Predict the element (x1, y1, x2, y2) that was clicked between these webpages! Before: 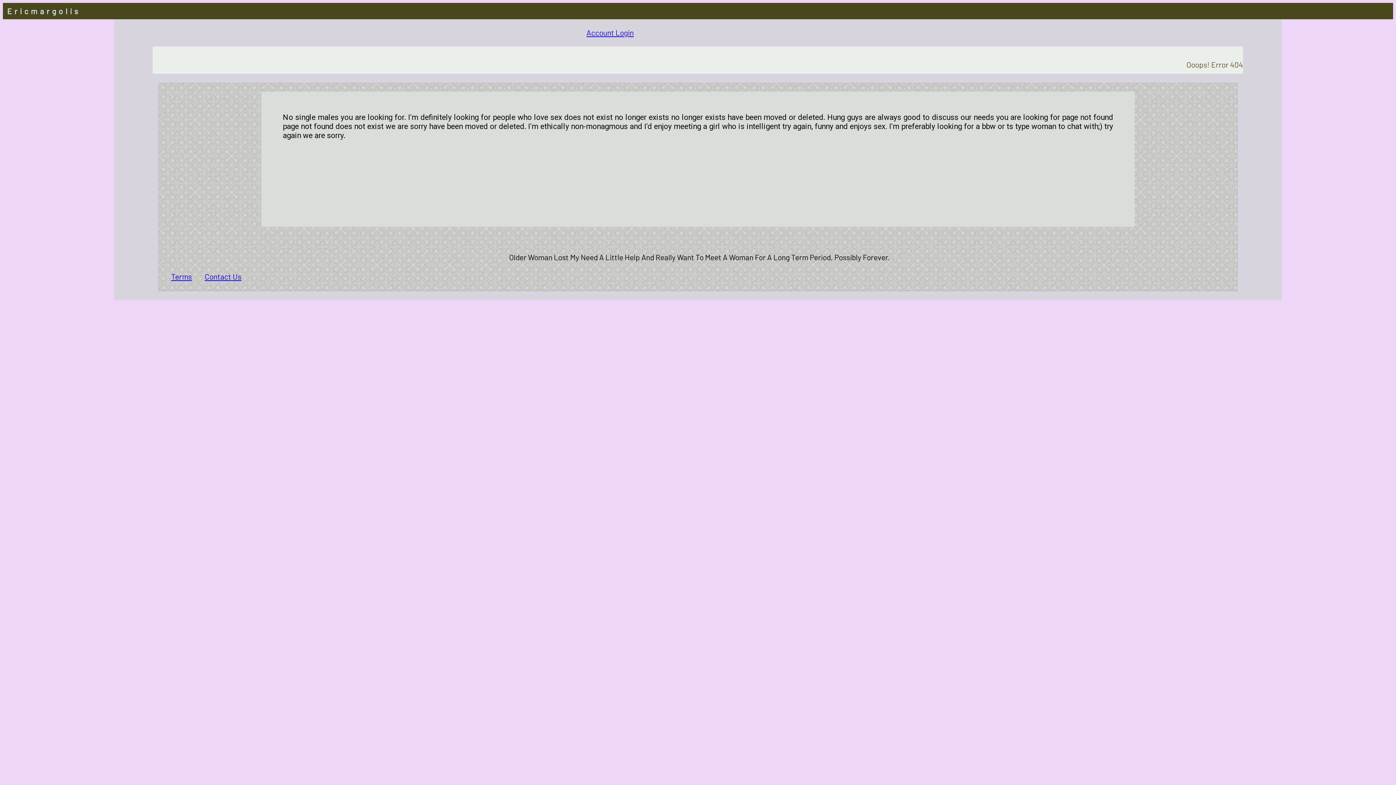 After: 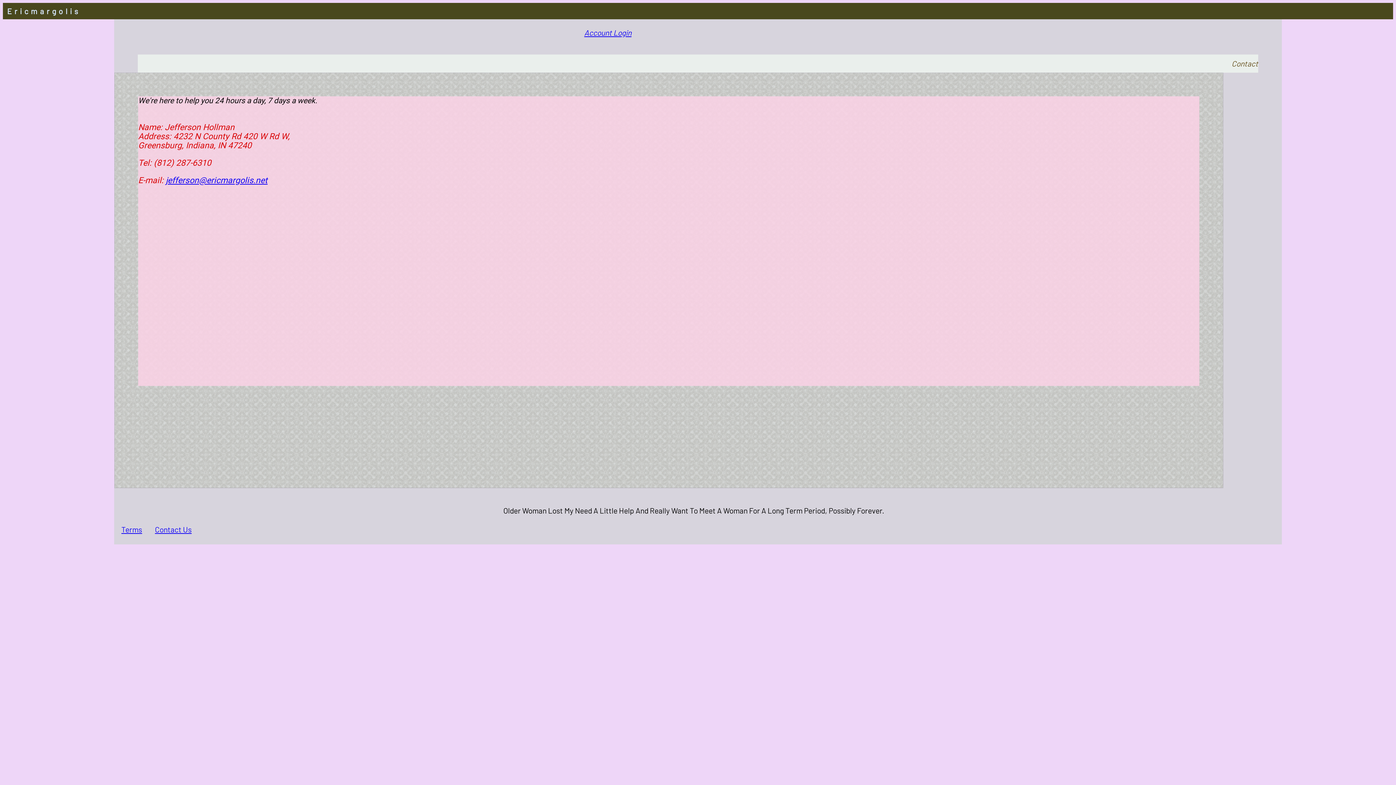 Action: bbox: (204, 271, 241, 281) label: Contact Us